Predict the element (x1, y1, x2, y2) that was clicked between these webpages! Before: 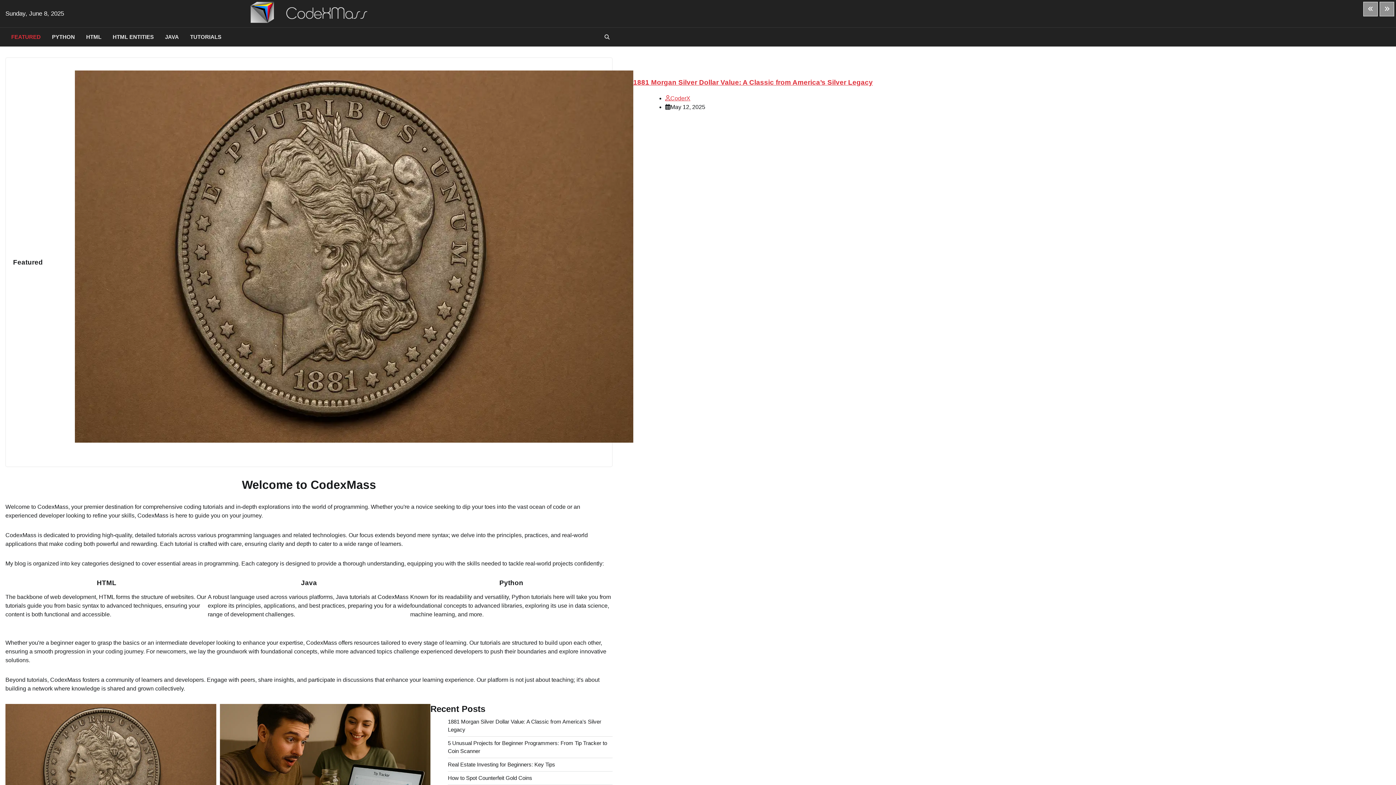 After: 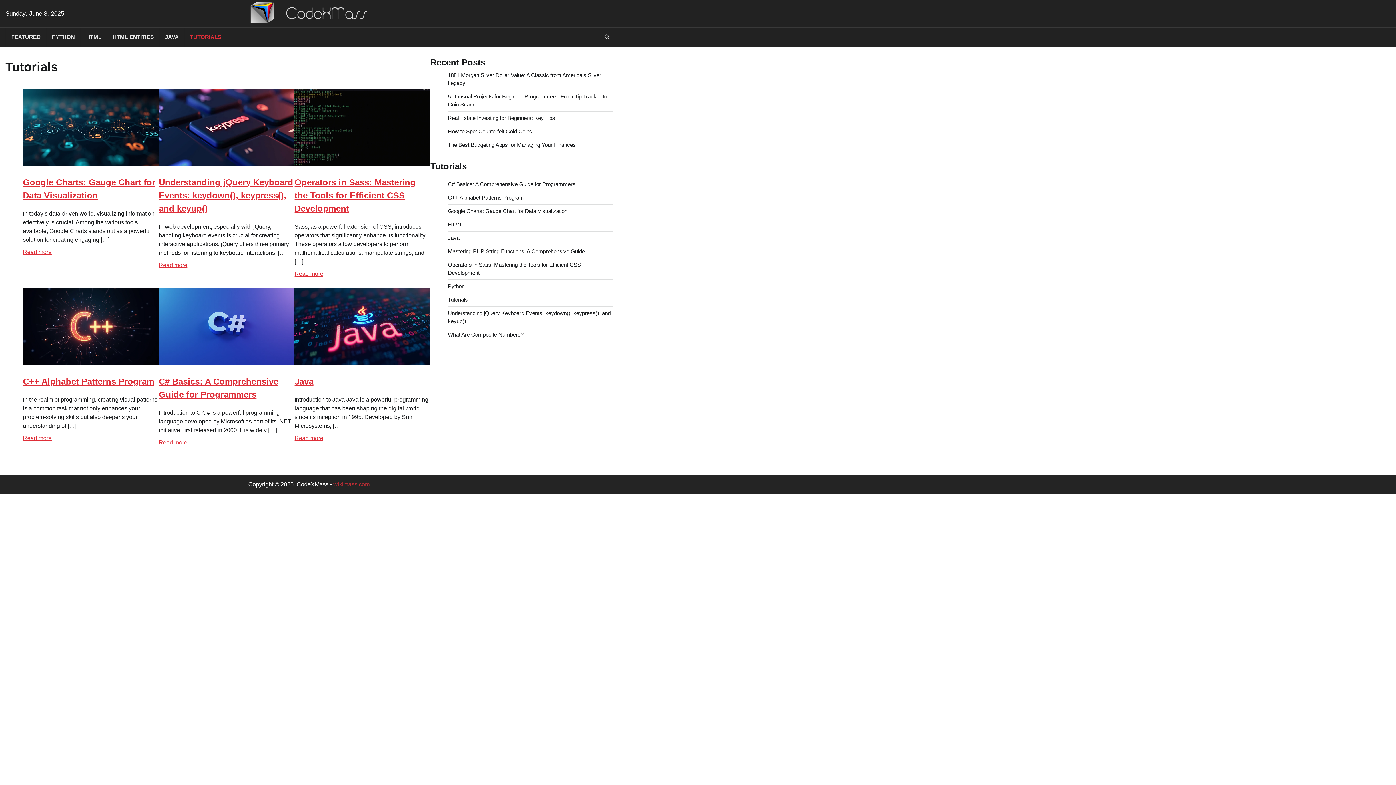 Action: bbox: (184, 27, 226, 46) label: TUTORIALS